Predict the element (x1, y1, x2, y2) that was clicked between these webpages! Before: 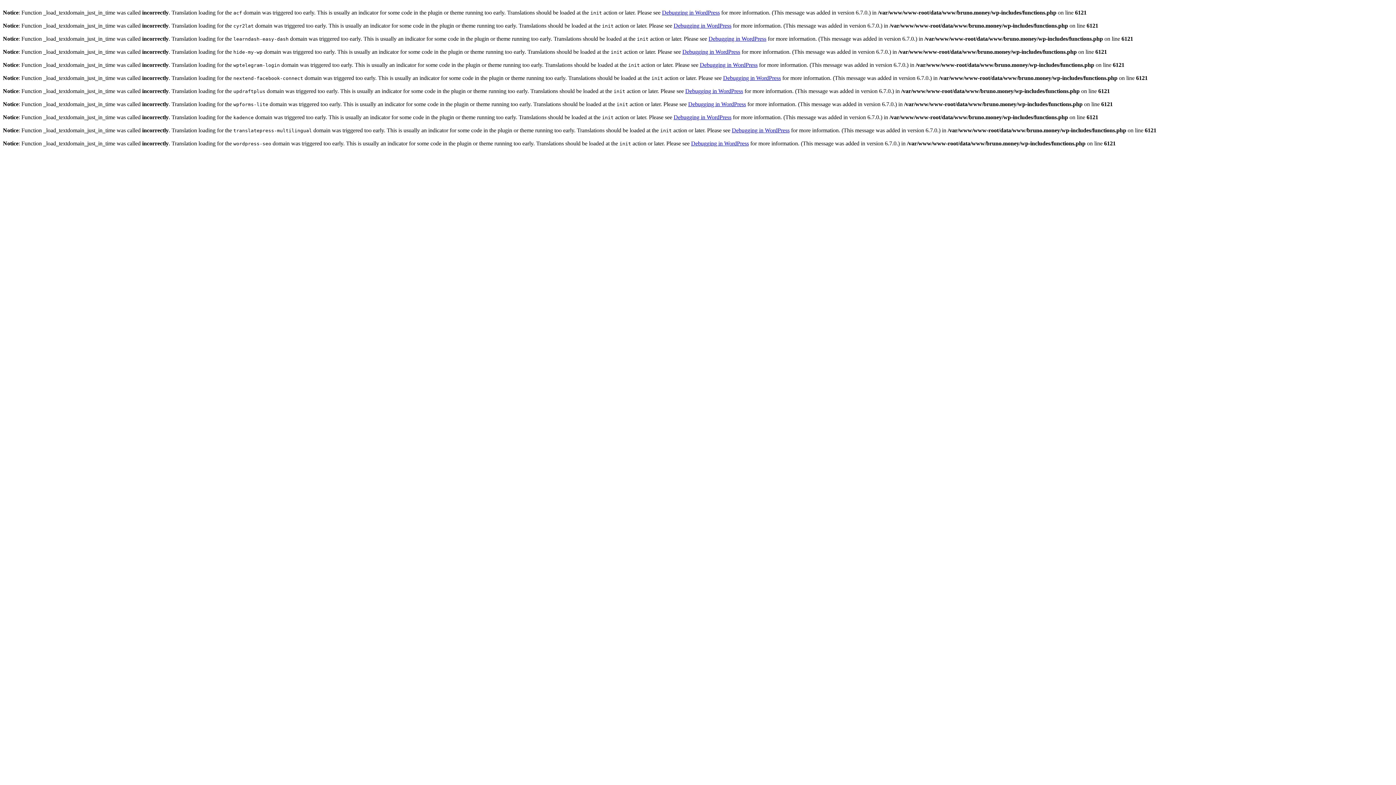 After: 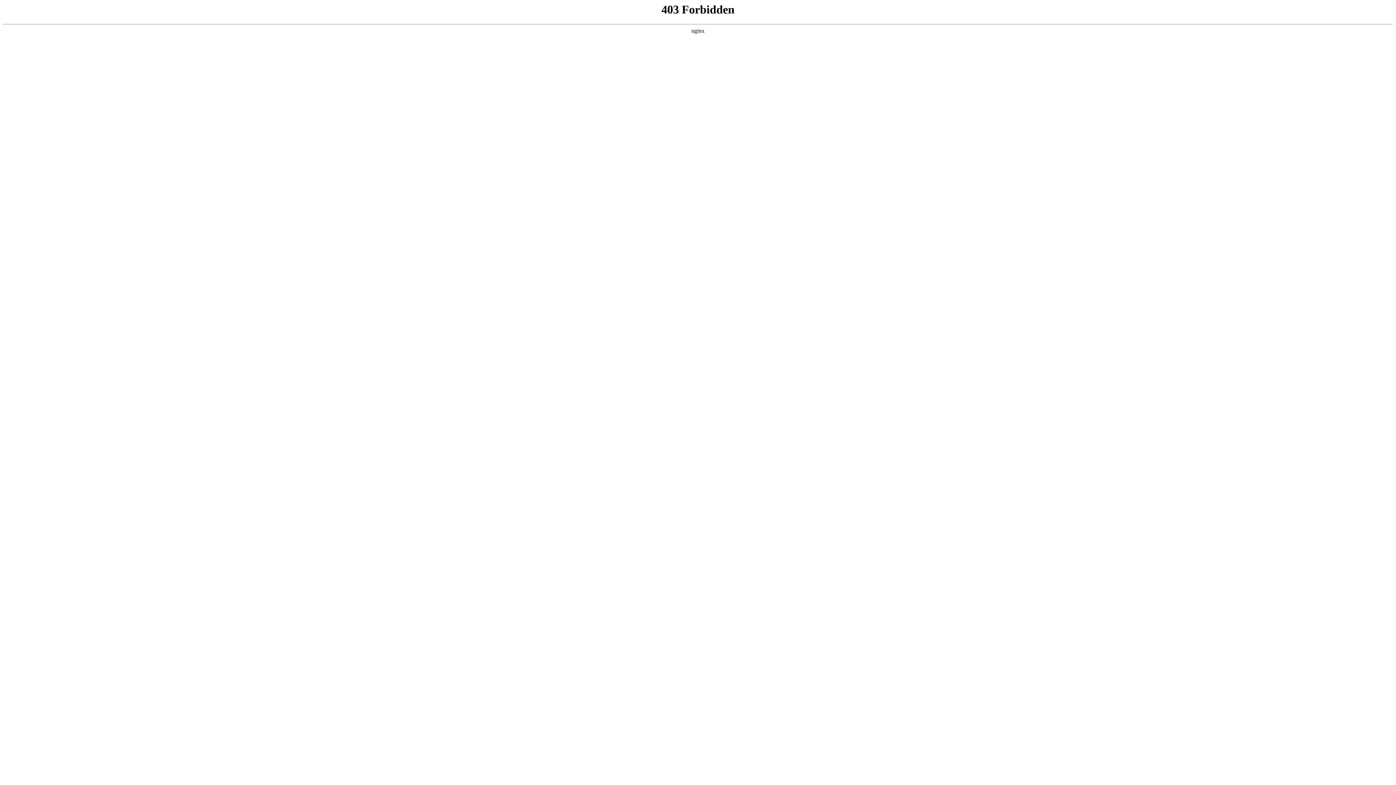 Action: bbox: (673, 114, 731, 120) label: Debugging in WordPress